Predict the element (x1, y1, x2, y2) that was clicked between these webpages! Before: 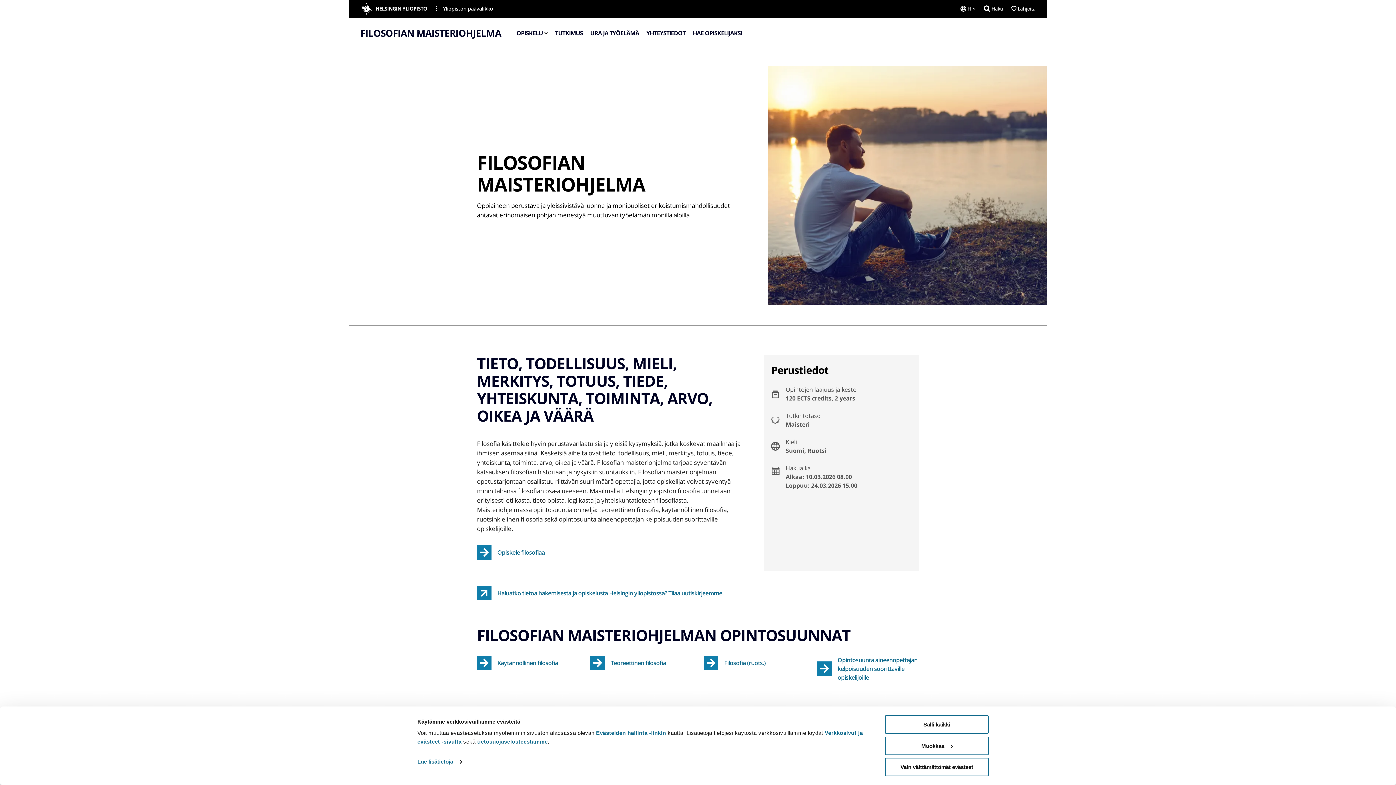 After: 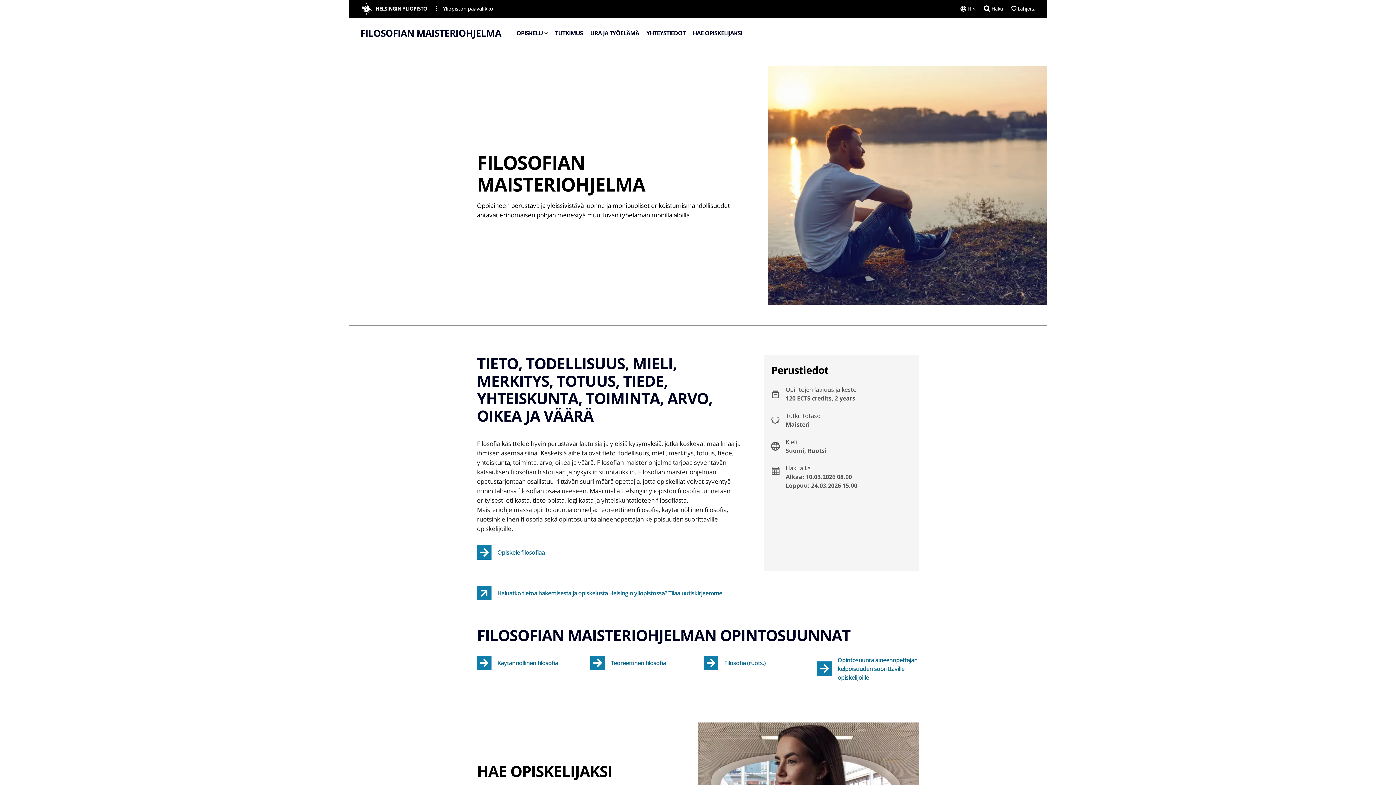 Action: label: Vain välttämättömät evästeet bbox: (885, 758, 989, 776)